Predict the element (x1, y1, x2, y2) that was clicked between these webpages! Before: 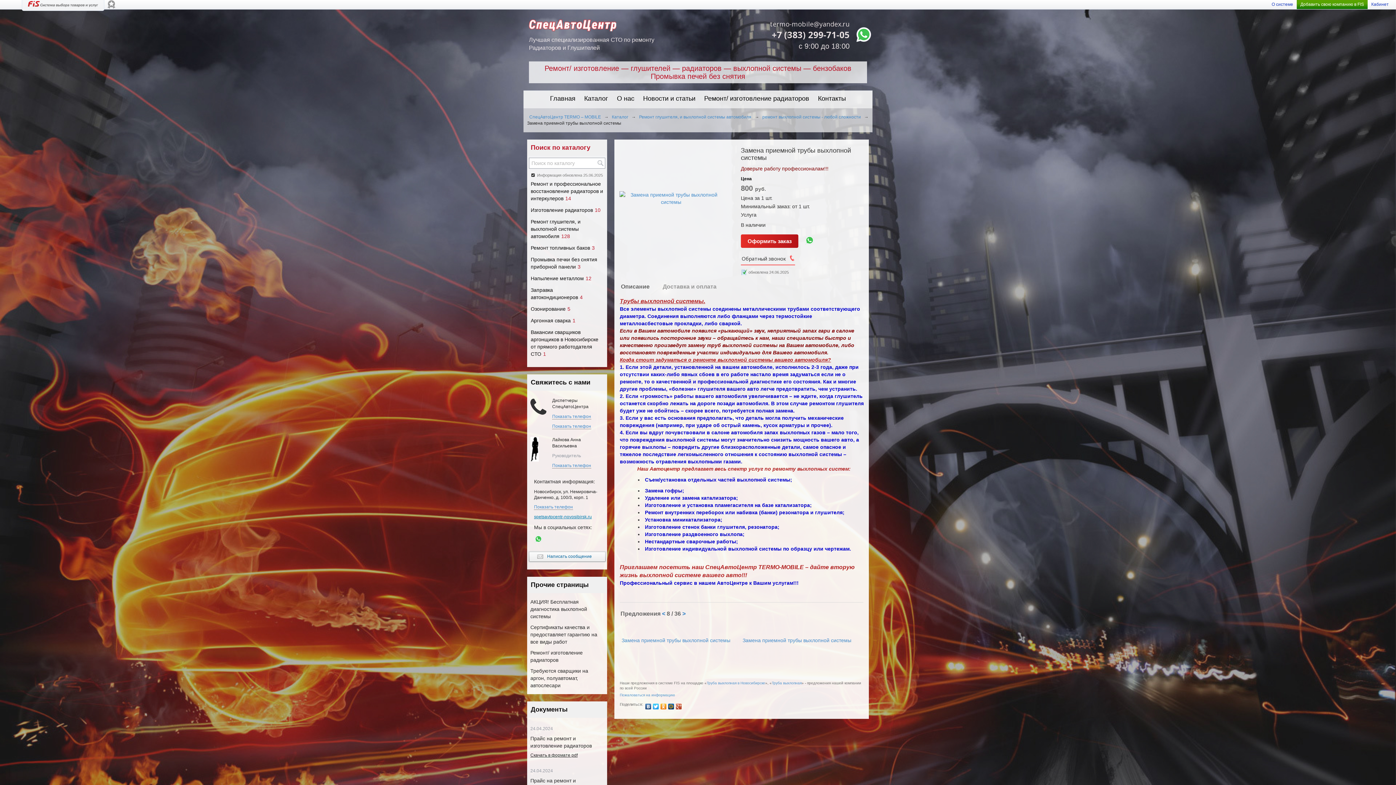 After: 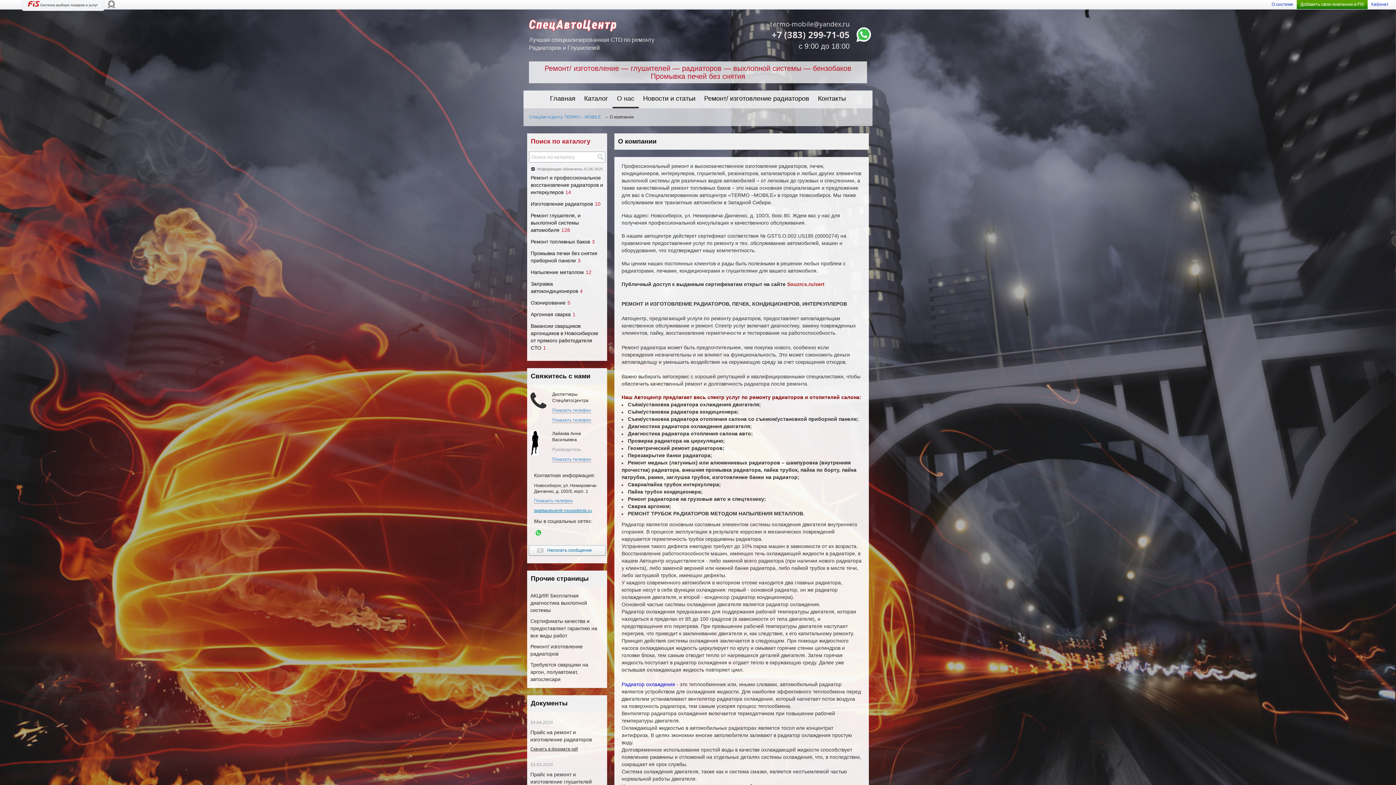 Action: bbox: (612, 90, 638, 106) label: О нас